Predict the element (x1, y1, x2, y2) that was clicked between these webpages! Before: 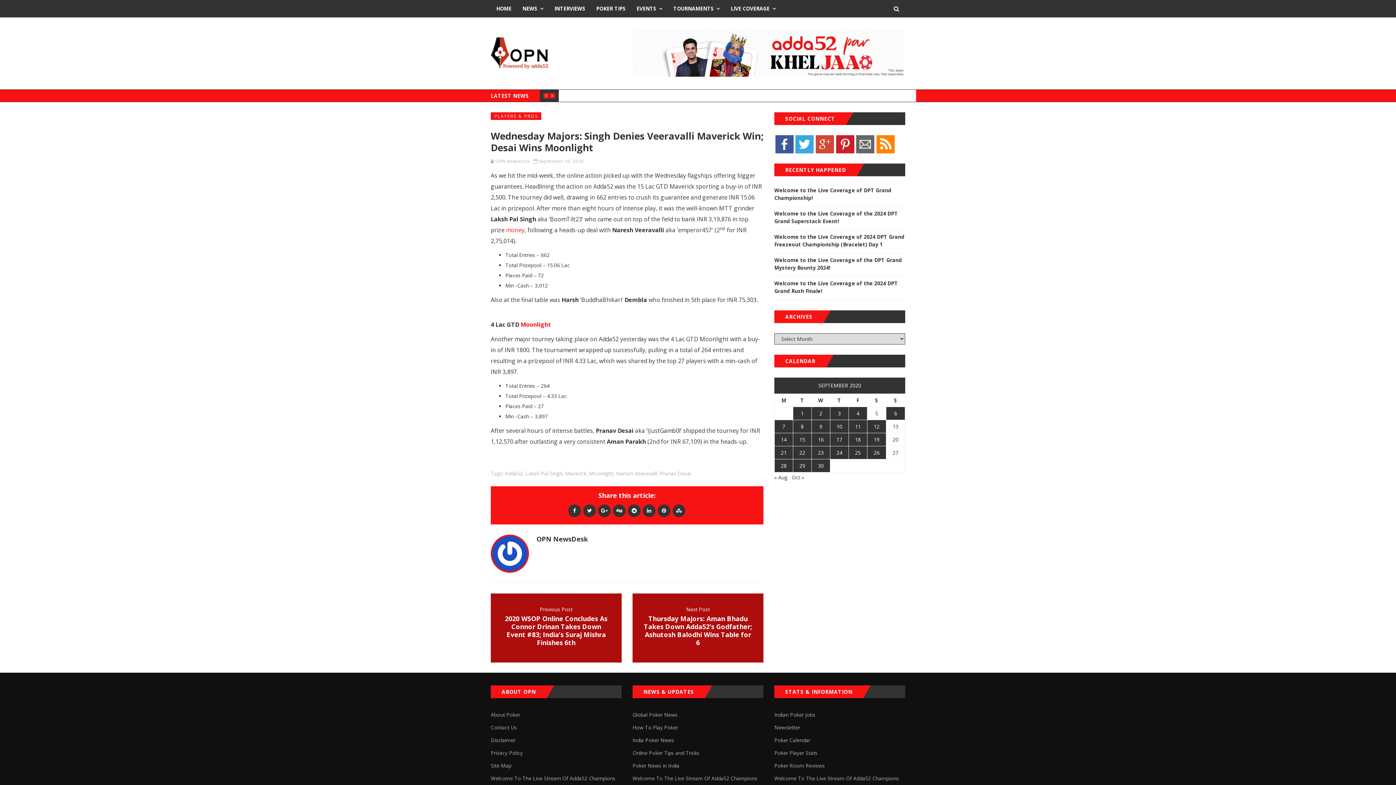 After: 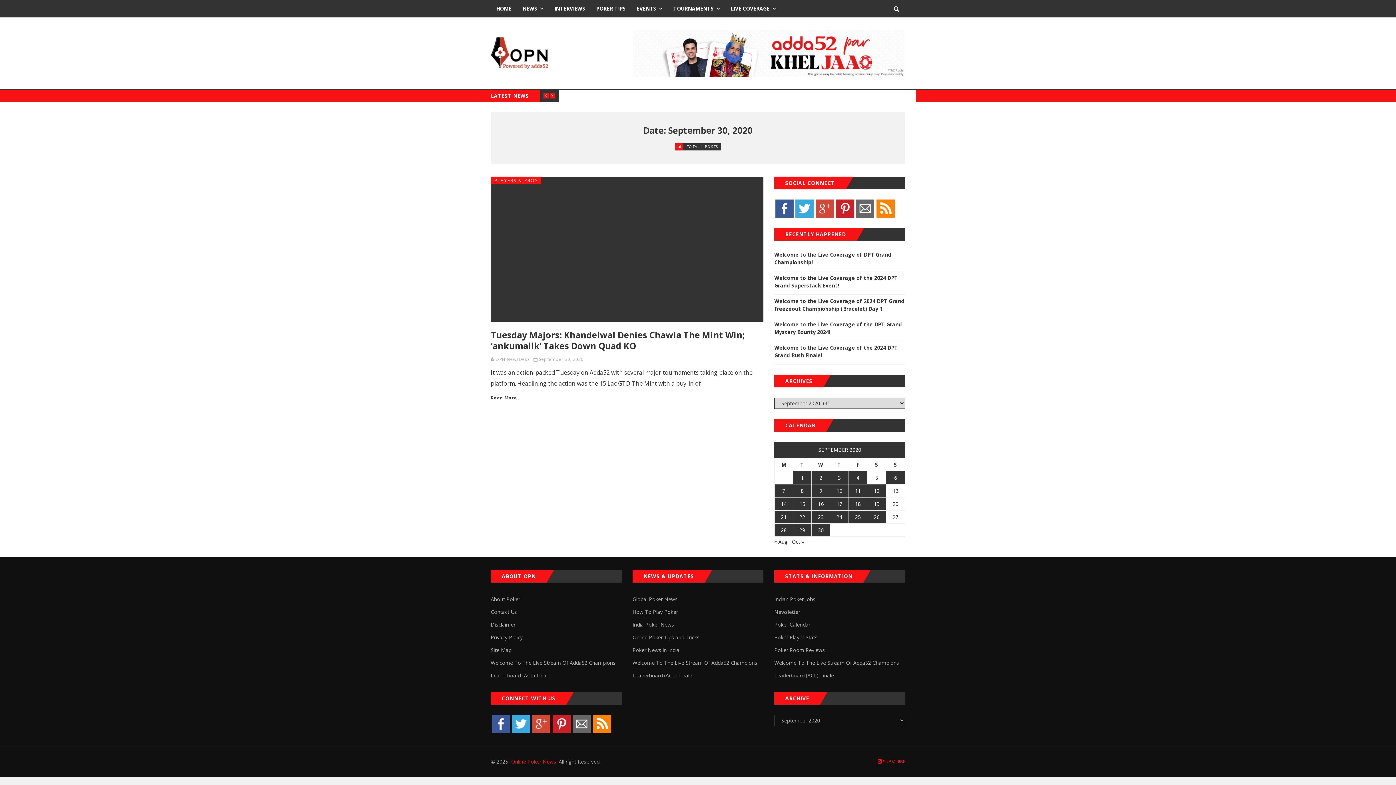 Action: label: Posts published on September 30, 2020 bbox: (812, 459, 830, 472)